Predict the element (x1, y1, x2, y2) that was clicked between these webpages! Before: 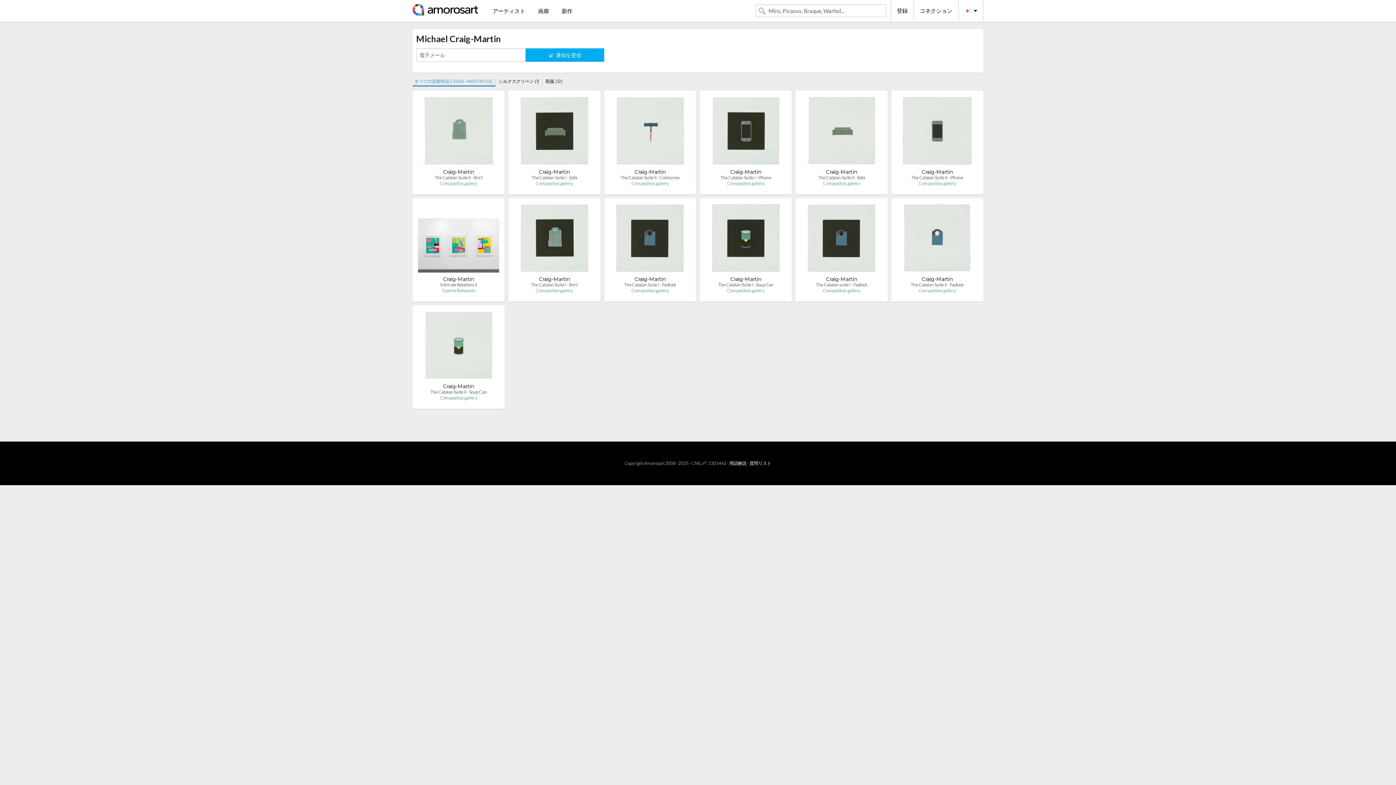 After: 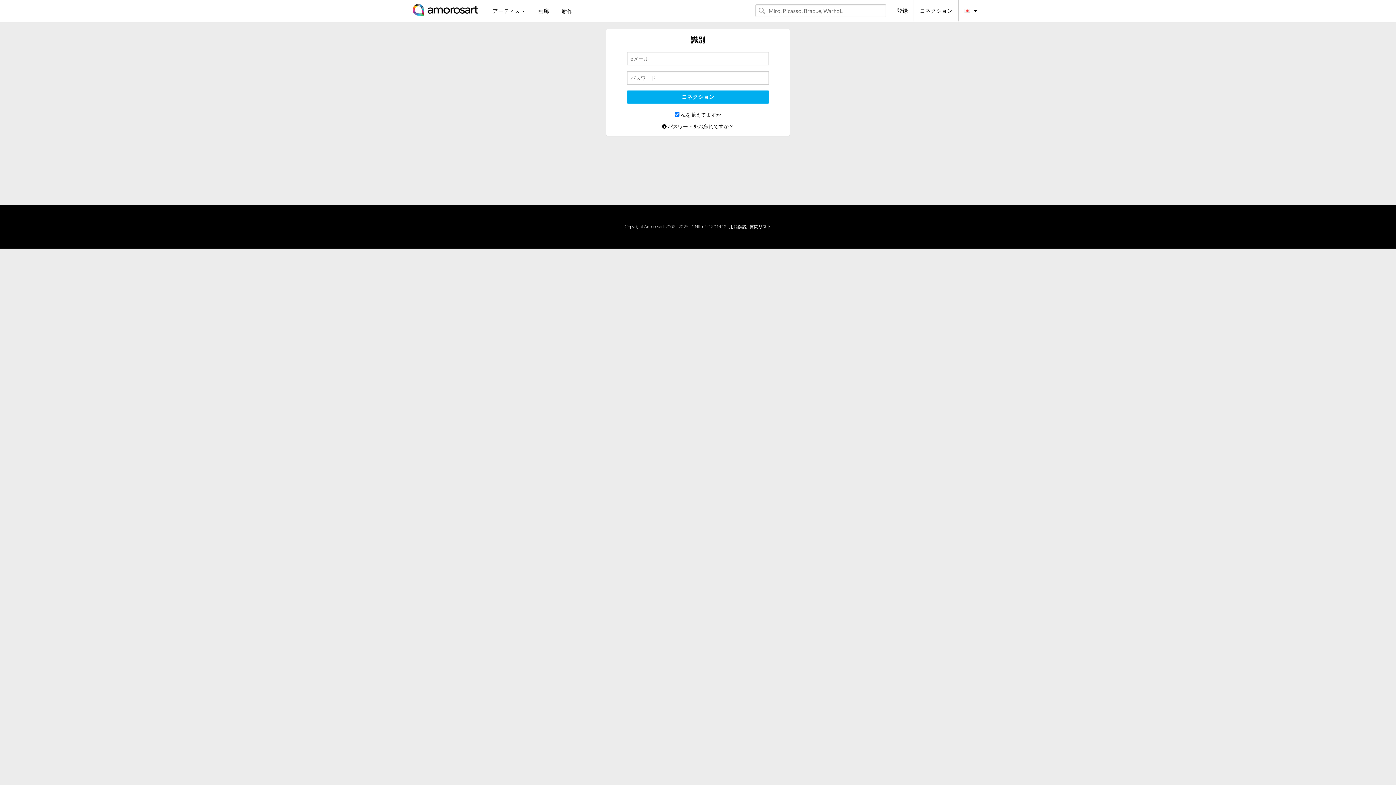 Action: label: コネクション bbox: (913, 0, 958, 21)